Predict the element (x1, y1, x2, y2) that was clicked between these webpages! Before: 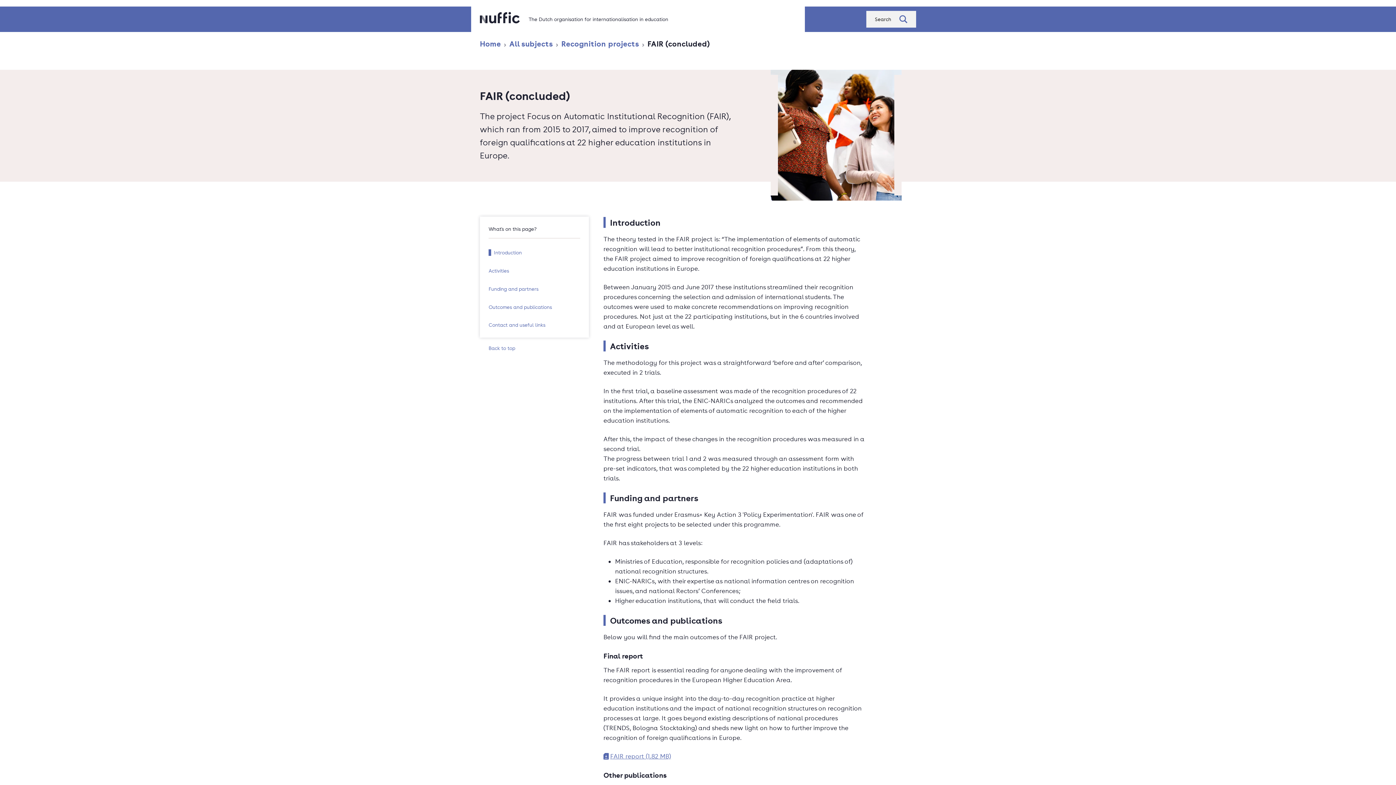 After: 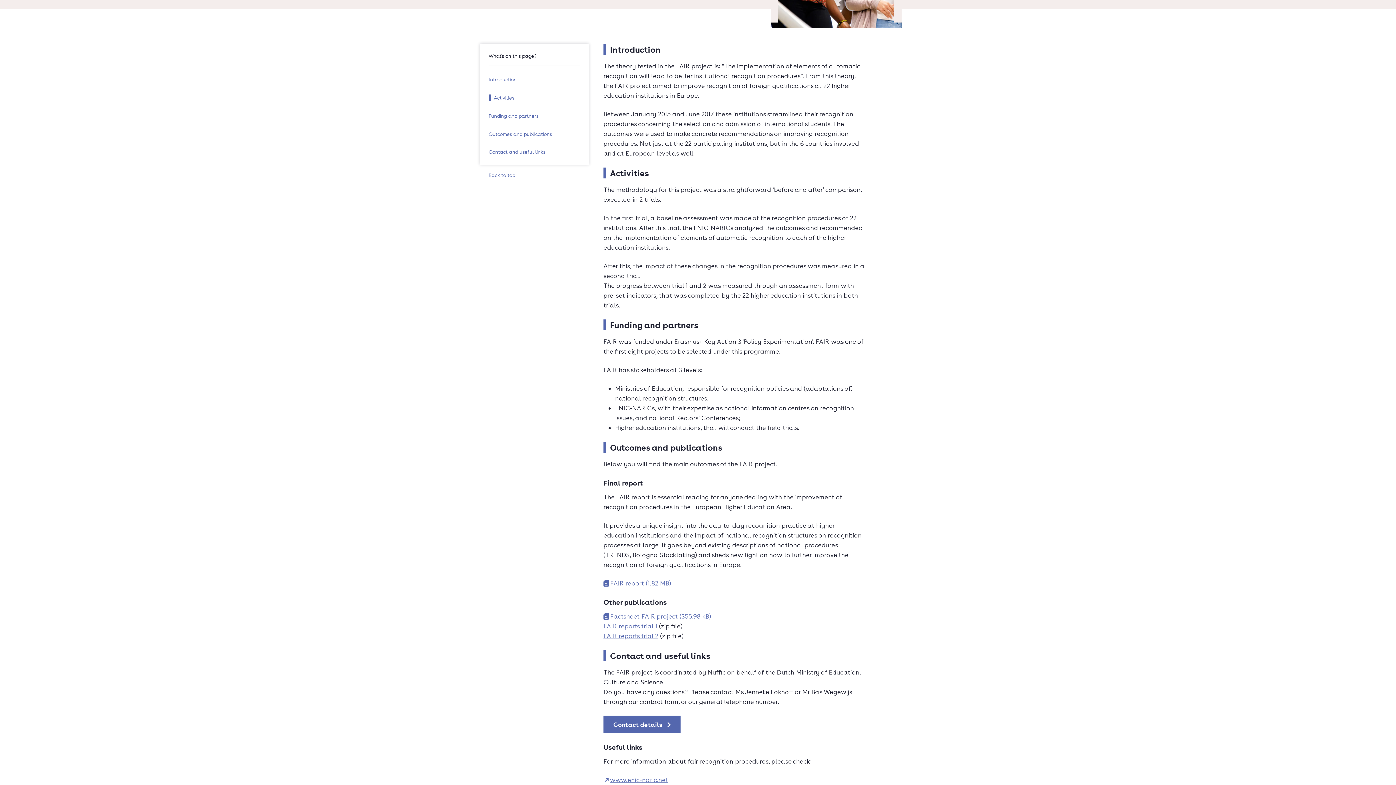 Action: label: Introduction bbox: (493, 249, 521, 256)